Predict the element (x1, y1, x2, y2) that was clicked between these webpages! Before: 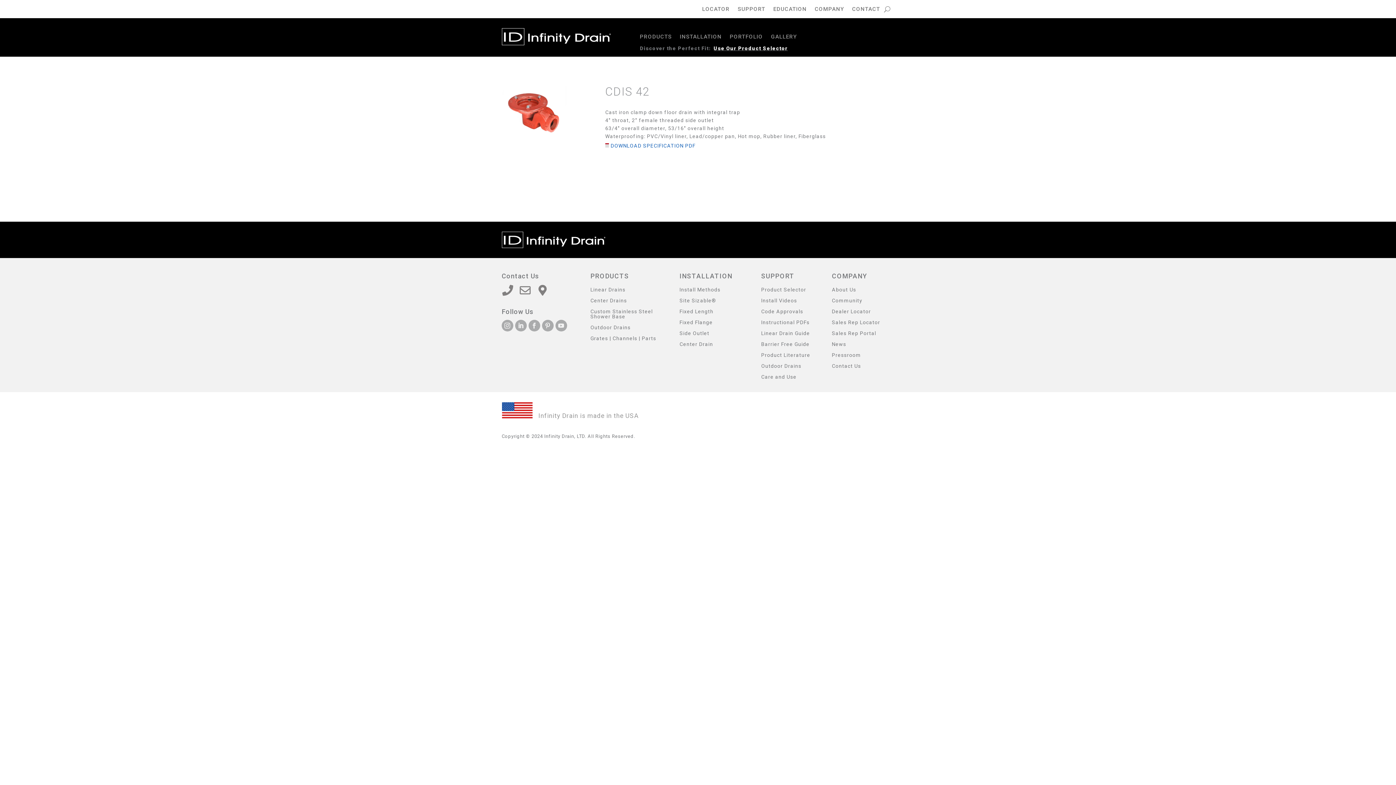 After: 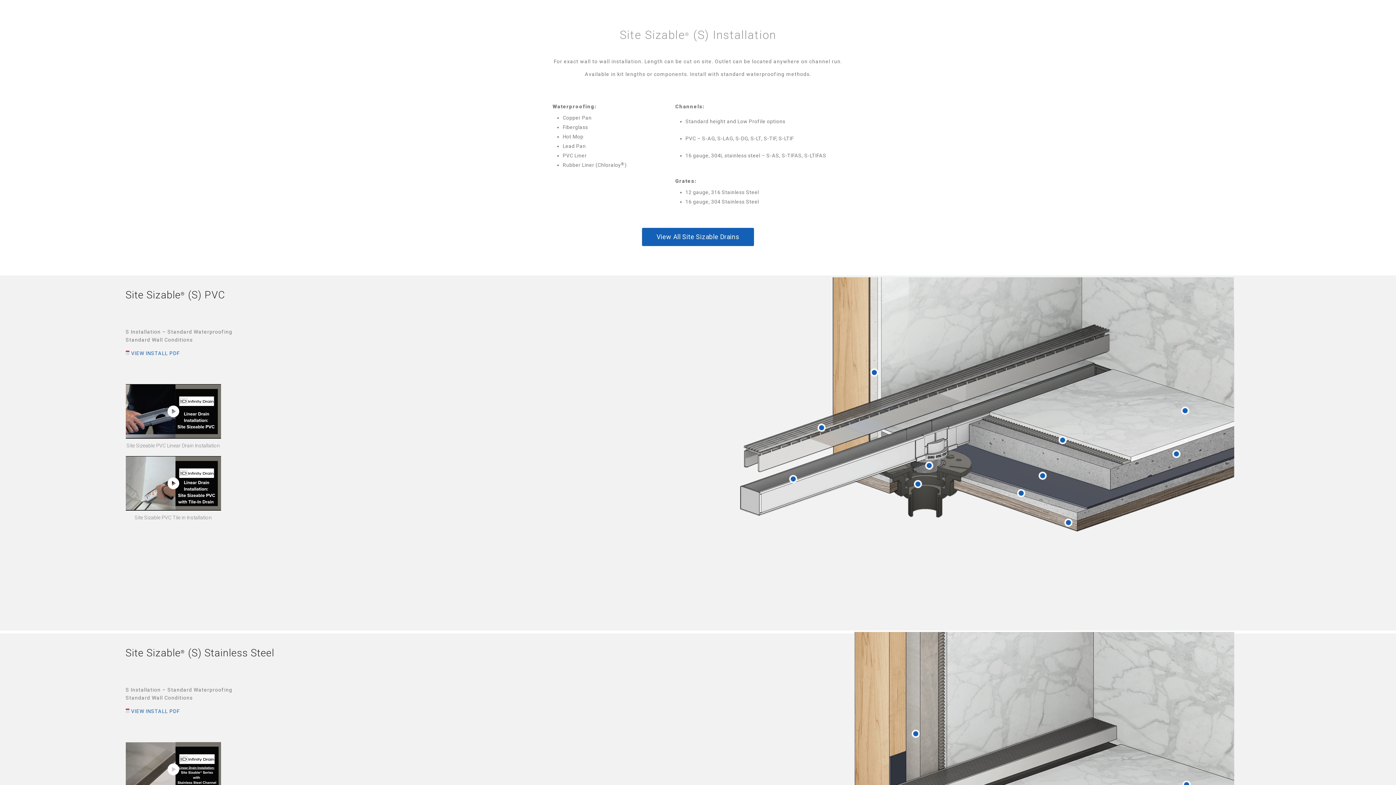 Action: bbox: (679, 298, 716, 306) label: Site Sizable®